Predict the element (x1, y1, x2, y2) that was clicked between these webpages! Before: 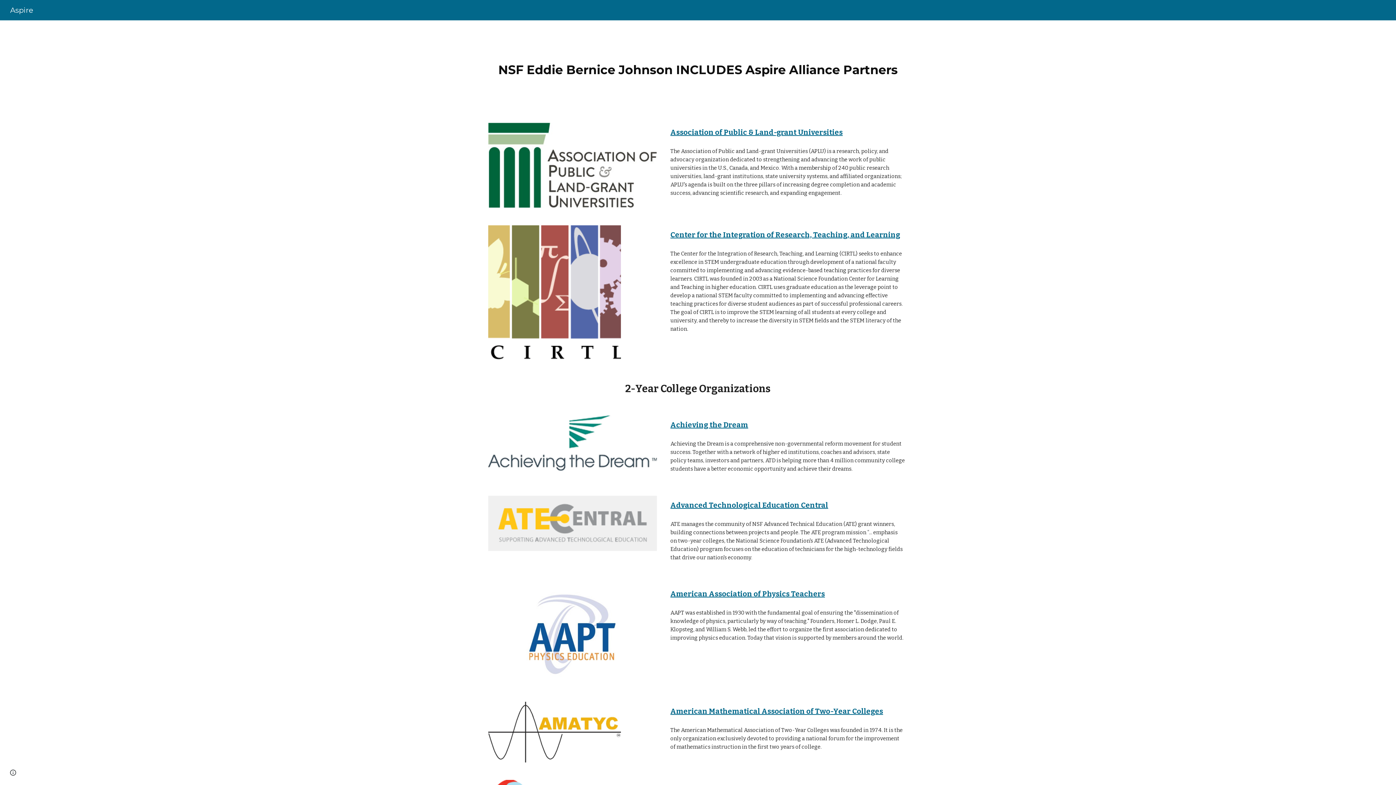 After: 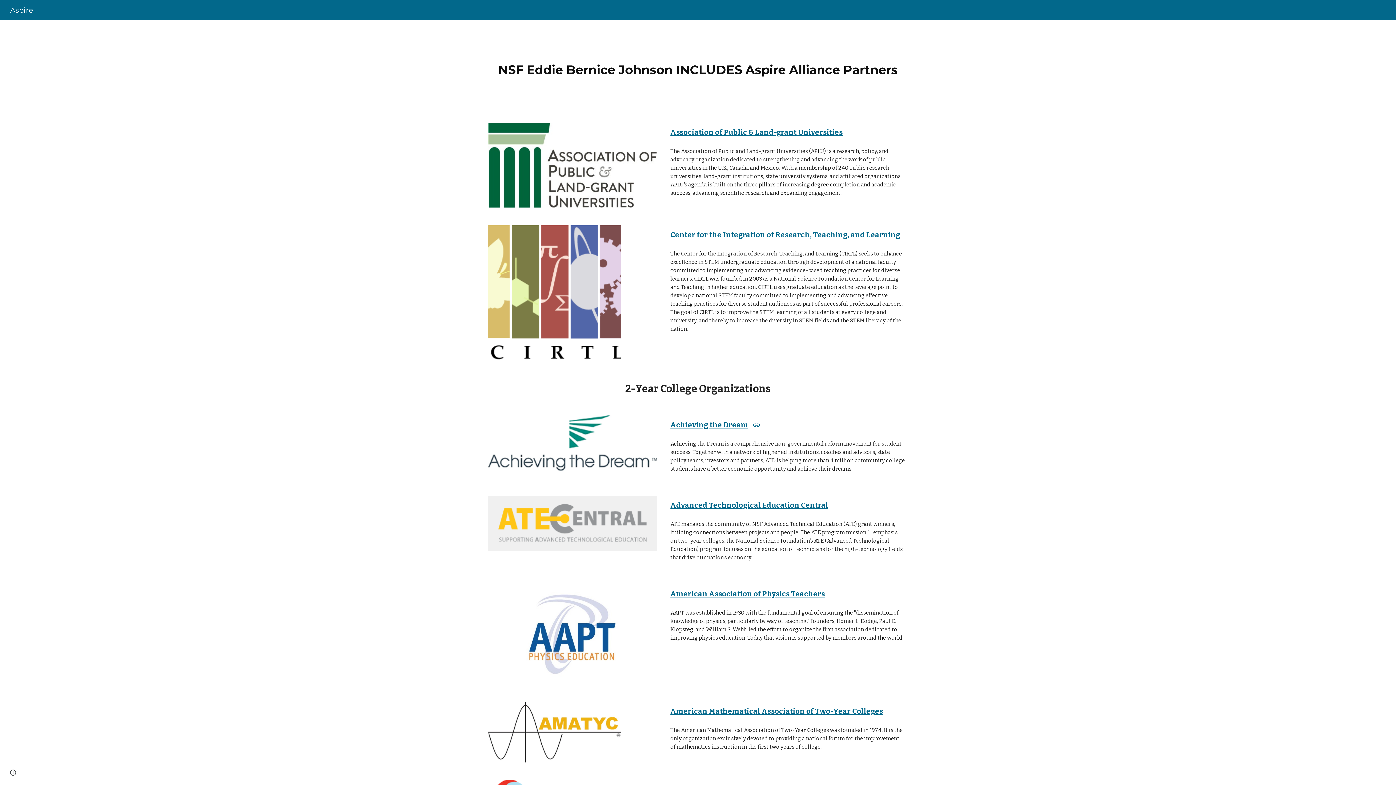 Action: label: Achieving the Dream bbox: (670, 420, 748, 429)